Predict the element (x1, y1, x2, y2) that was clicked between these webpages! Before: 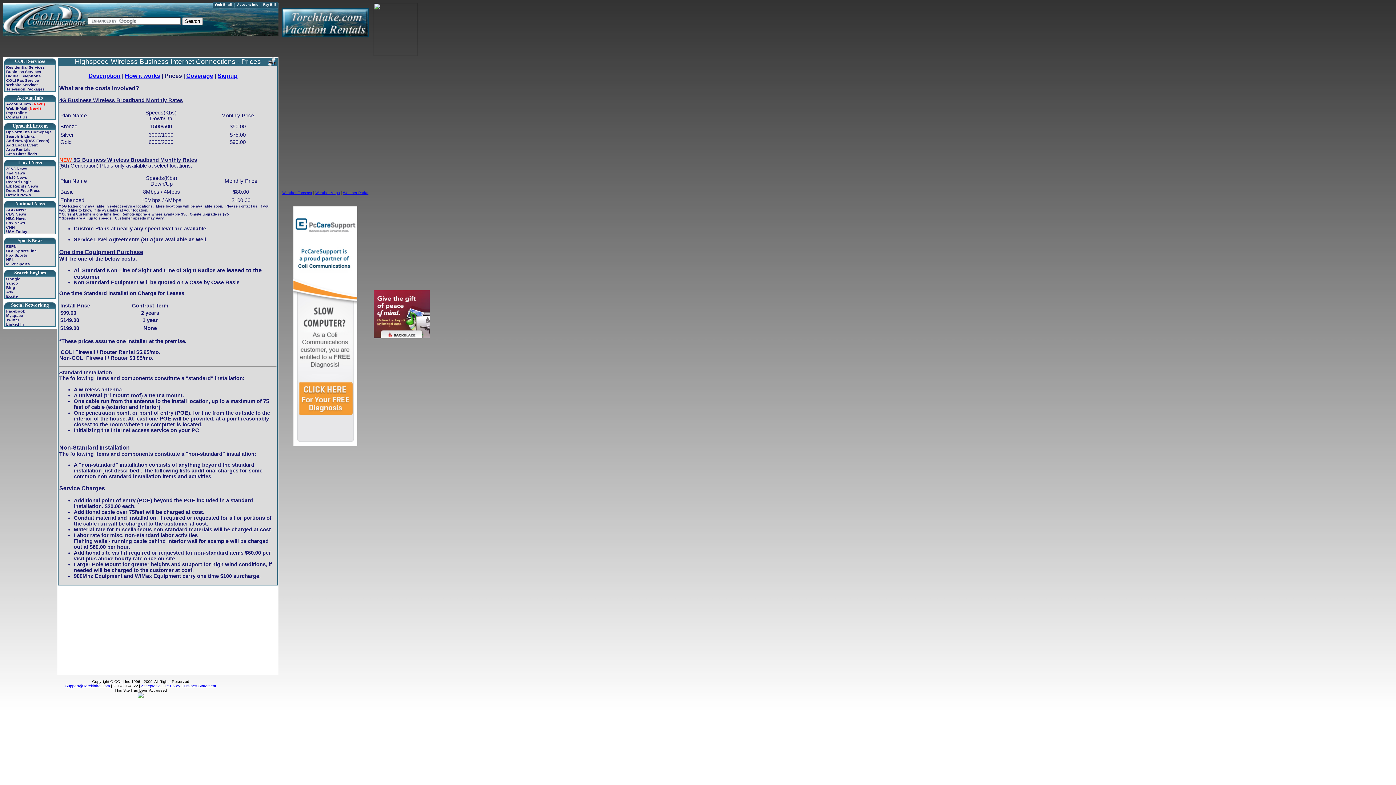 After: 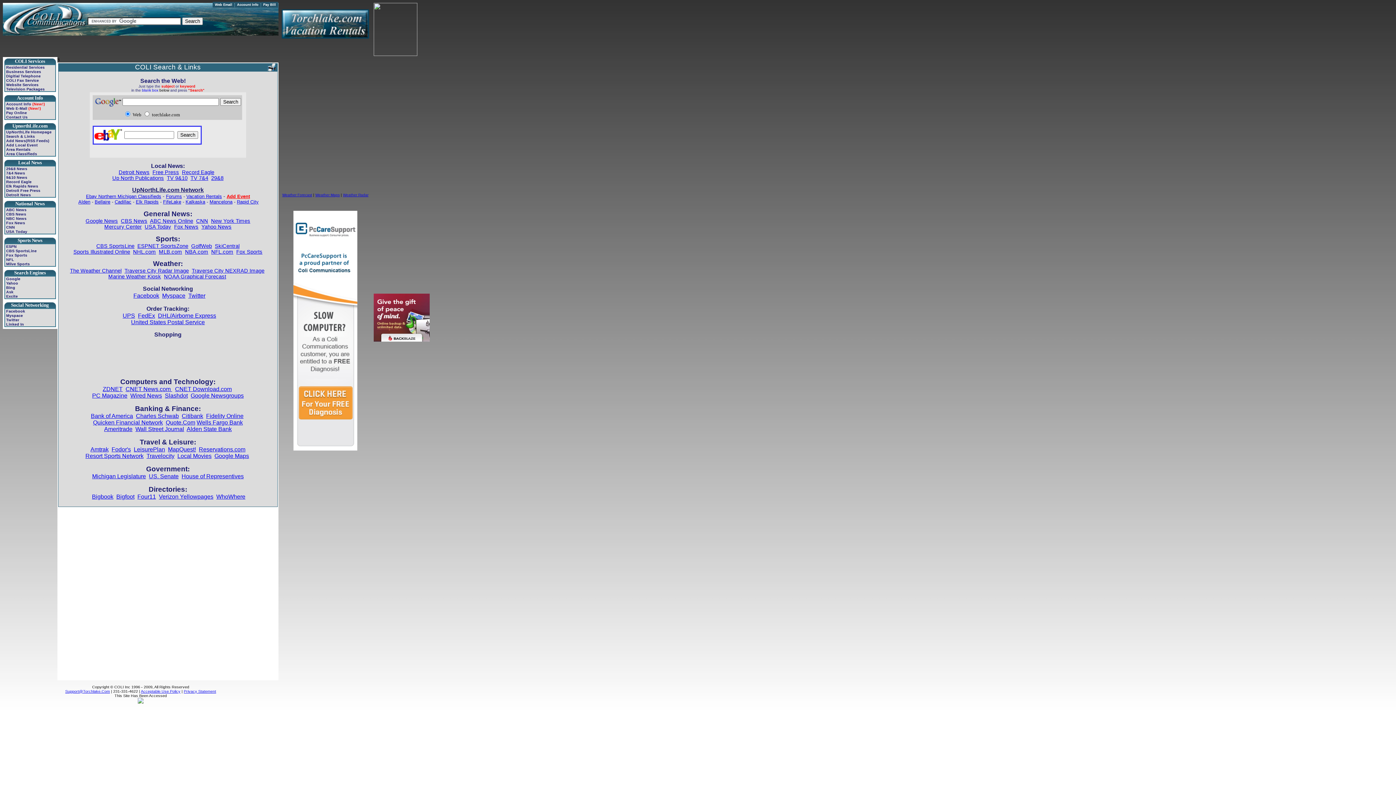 Action: bbox: (5, 134, 55, 138) label: Search & Links